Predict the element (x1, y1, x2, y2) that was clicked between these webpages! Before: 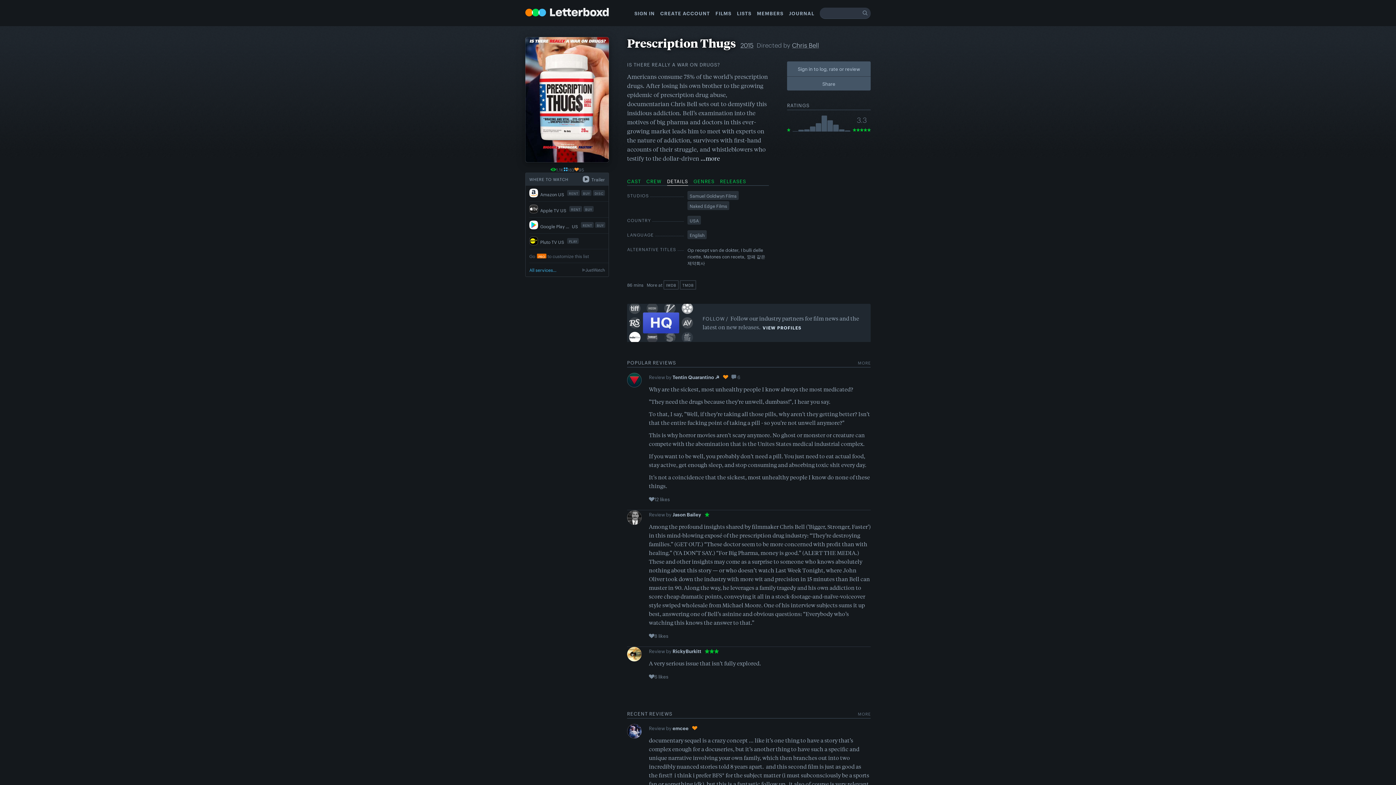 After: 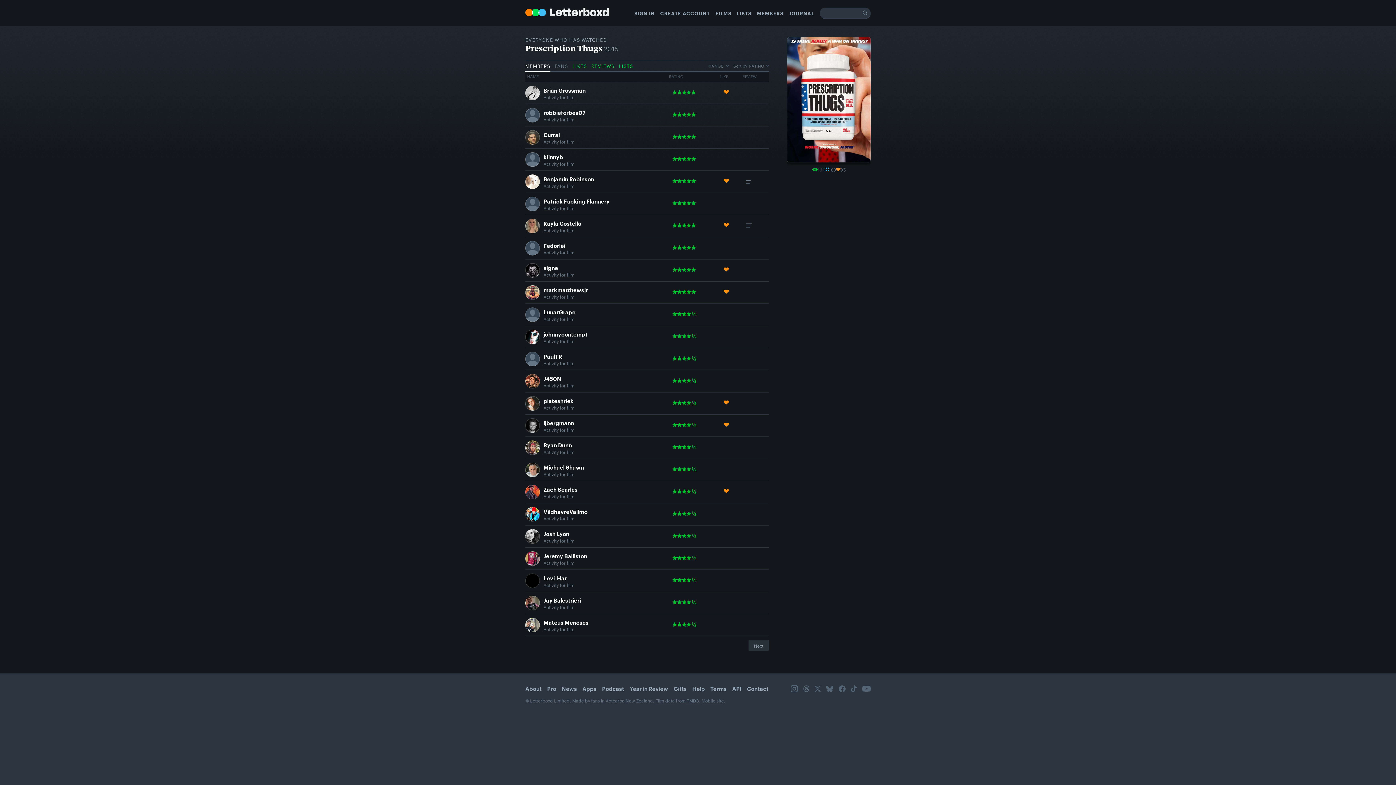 Action: bbox: (787, 101, 809, 108) label: RATINGS